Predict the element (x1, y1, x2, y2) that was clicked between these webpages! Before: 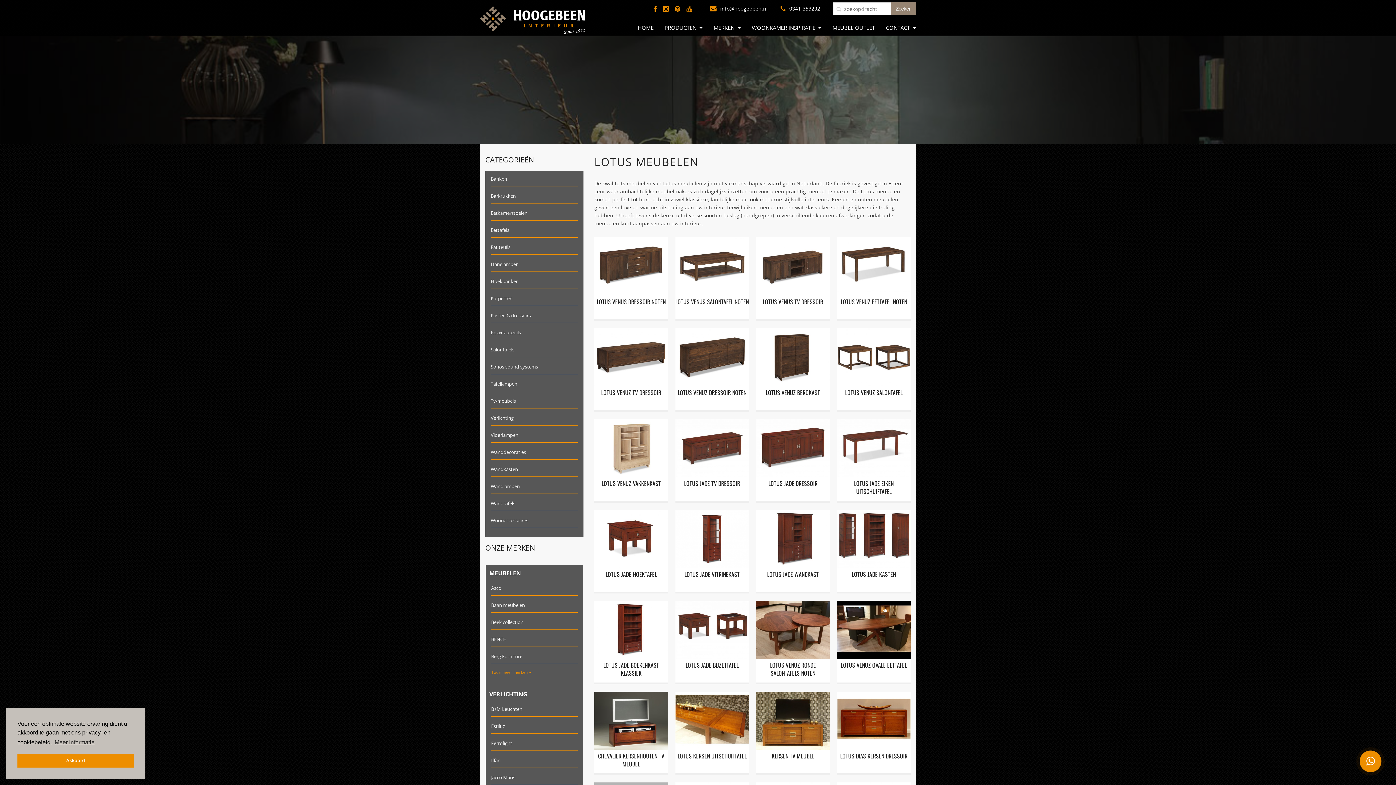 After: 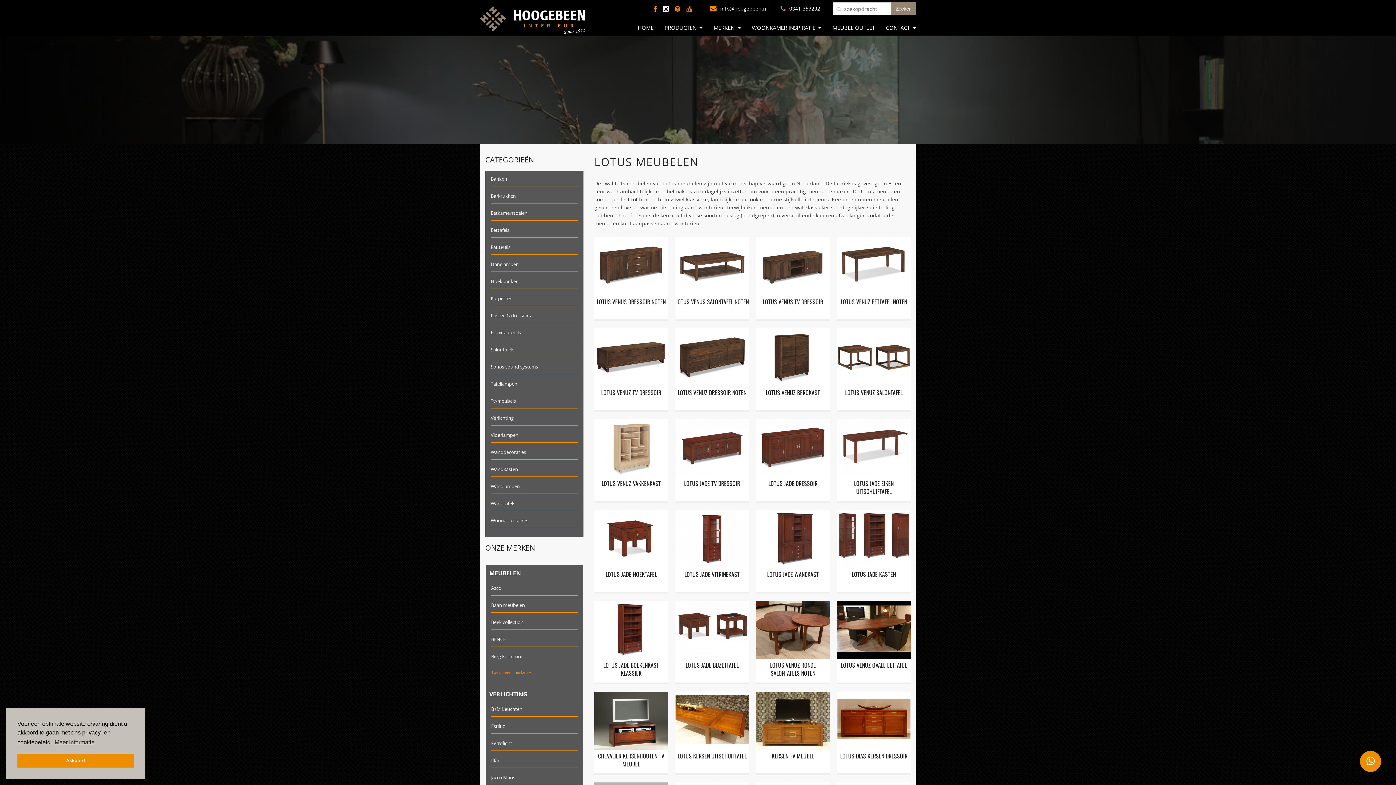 Action: bbox: (662, 5, 669, 12)